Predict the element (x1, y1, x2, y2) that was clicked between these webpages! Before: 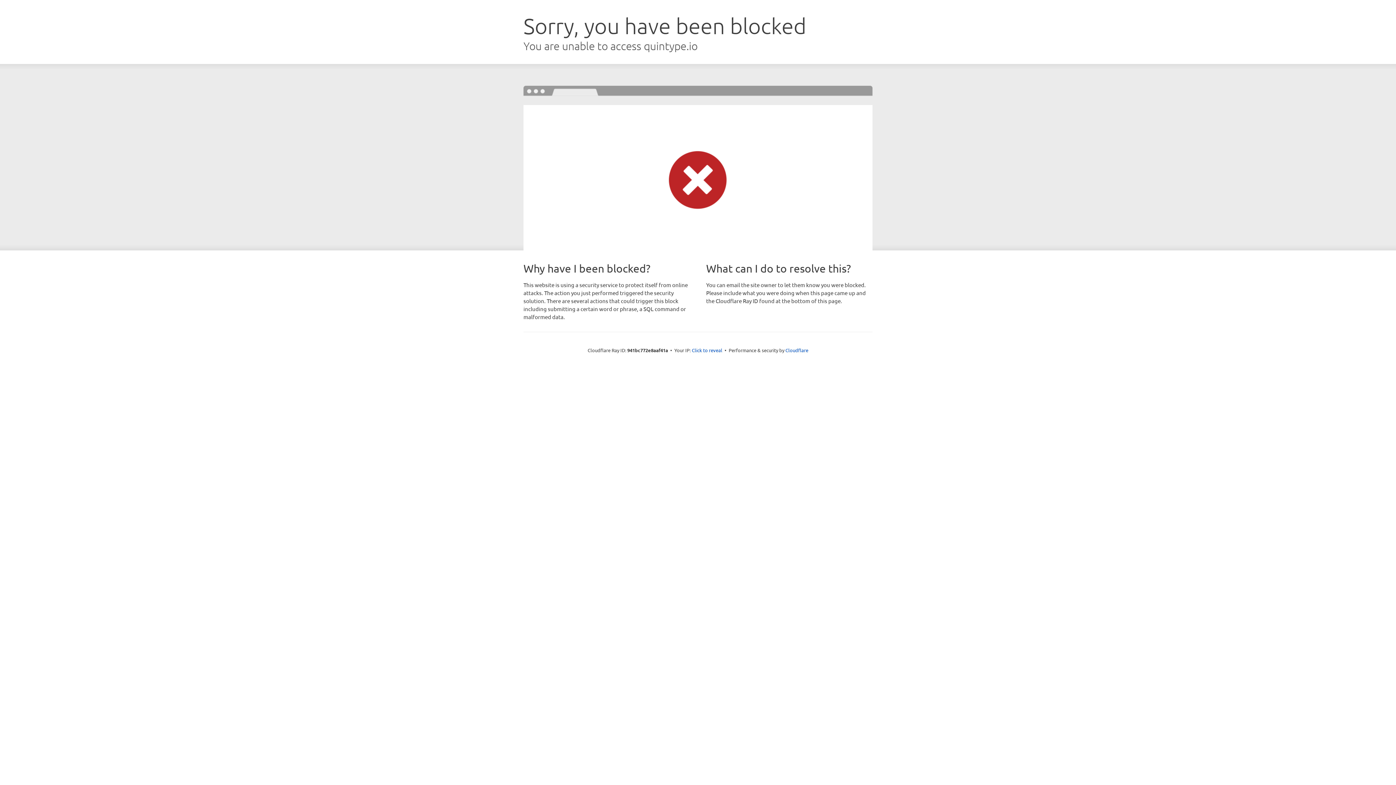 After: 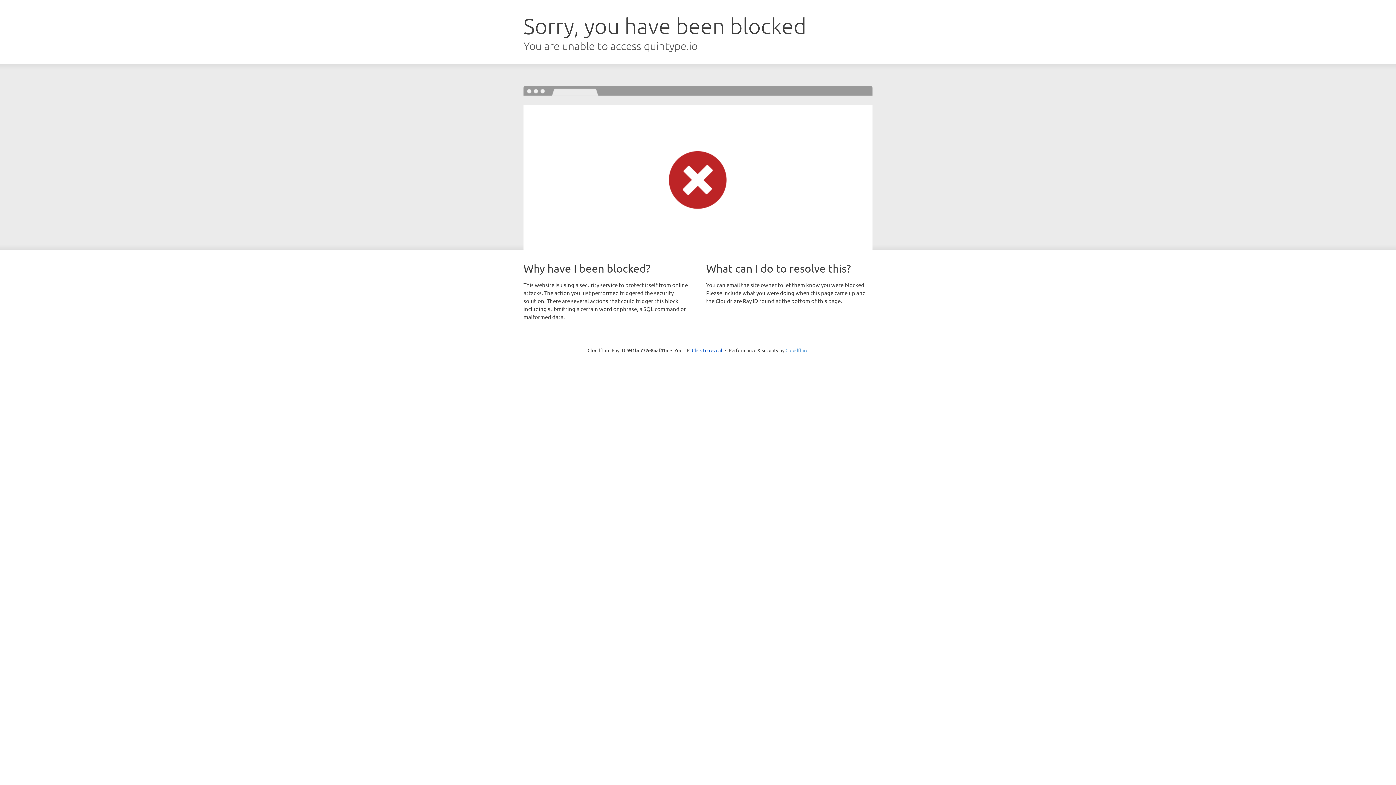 Action: bbox: (785, 347, 808, 353) label: Cloudflare